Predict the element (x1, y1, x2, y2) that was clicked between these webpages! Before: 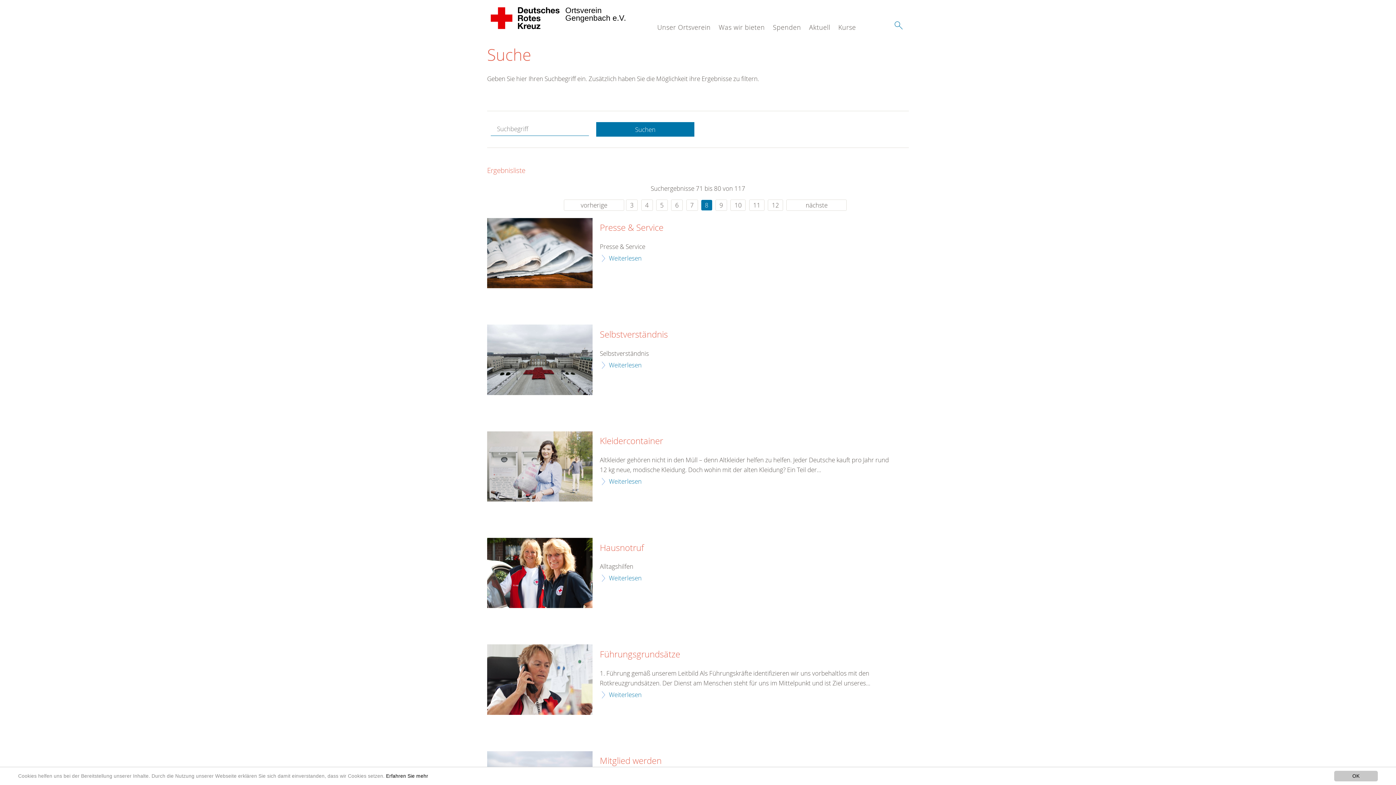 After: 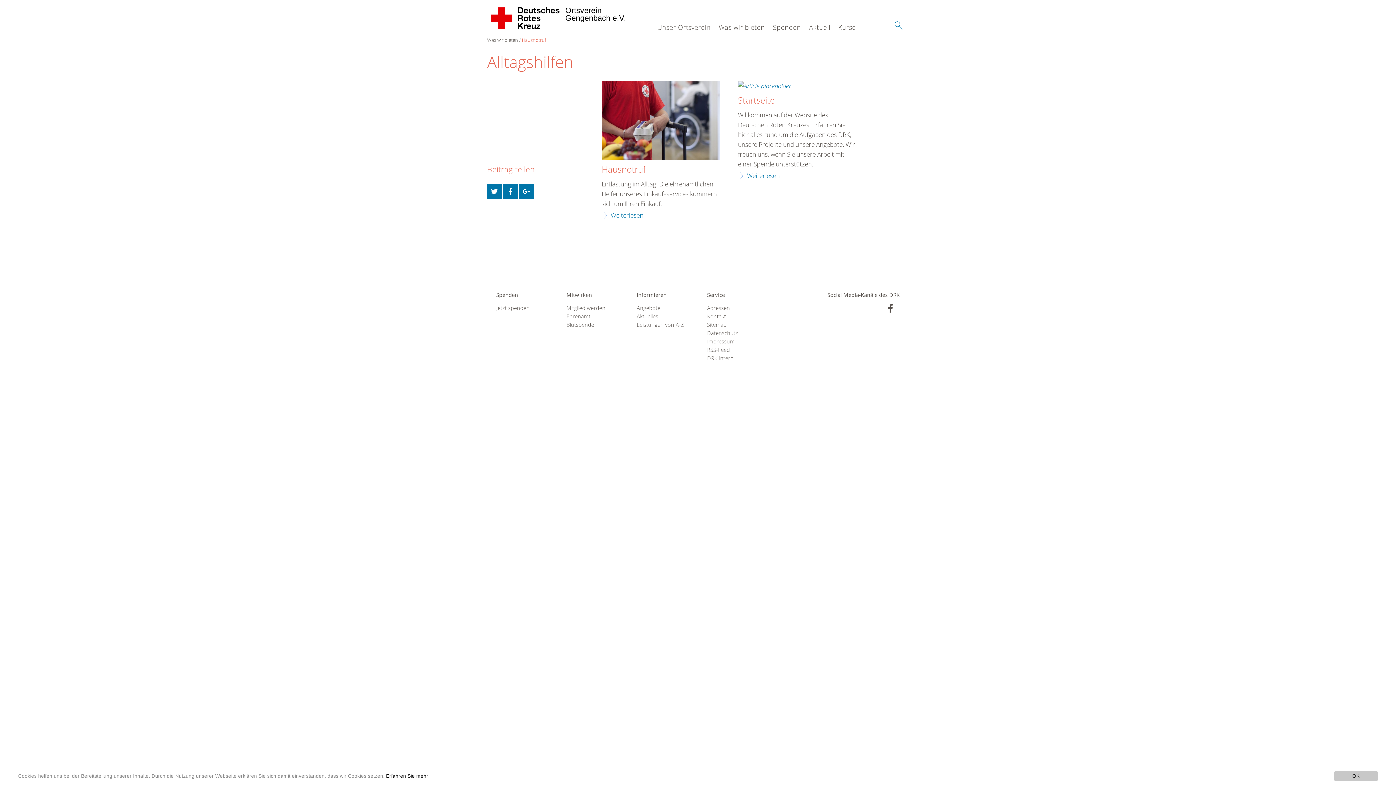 Action: label: Hausnotruf bbox: (600, 542, 644, 553)